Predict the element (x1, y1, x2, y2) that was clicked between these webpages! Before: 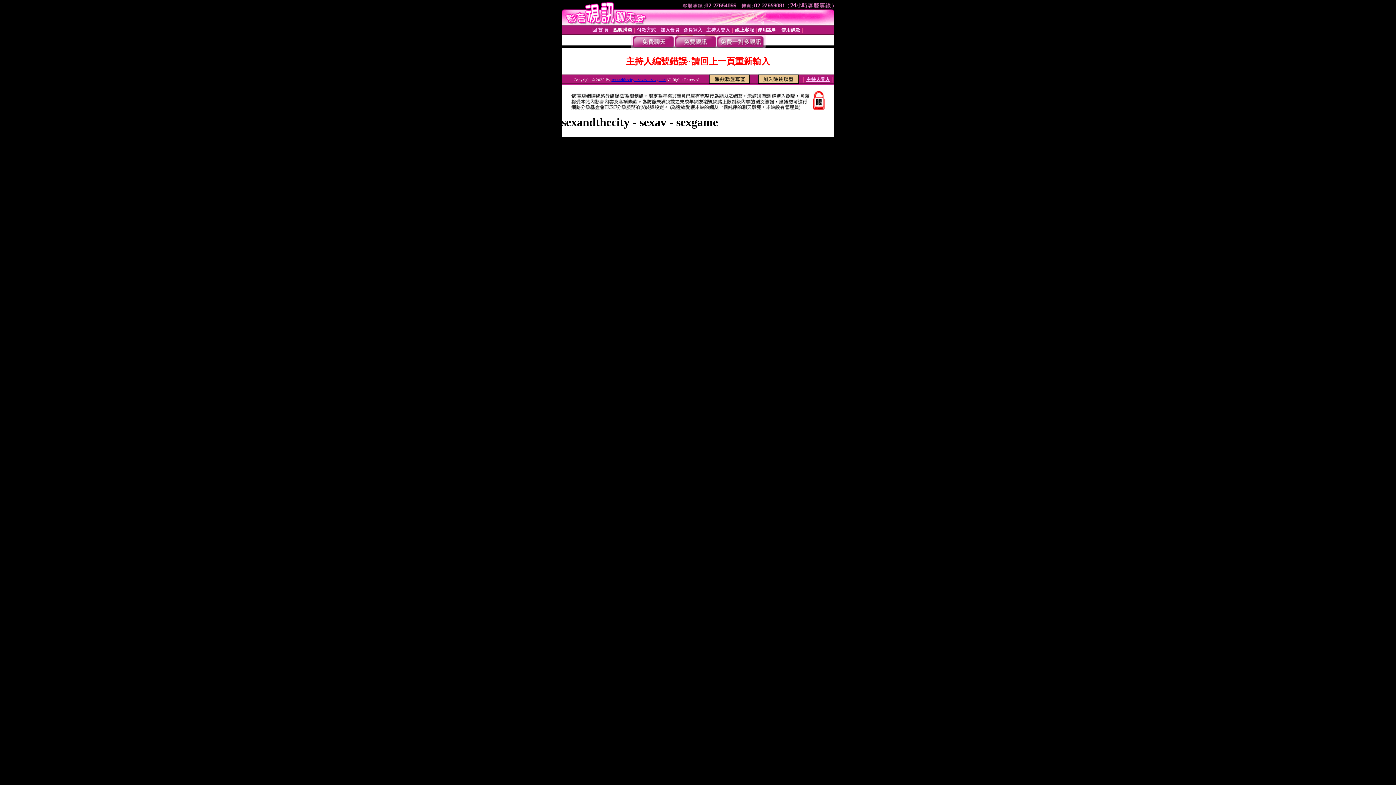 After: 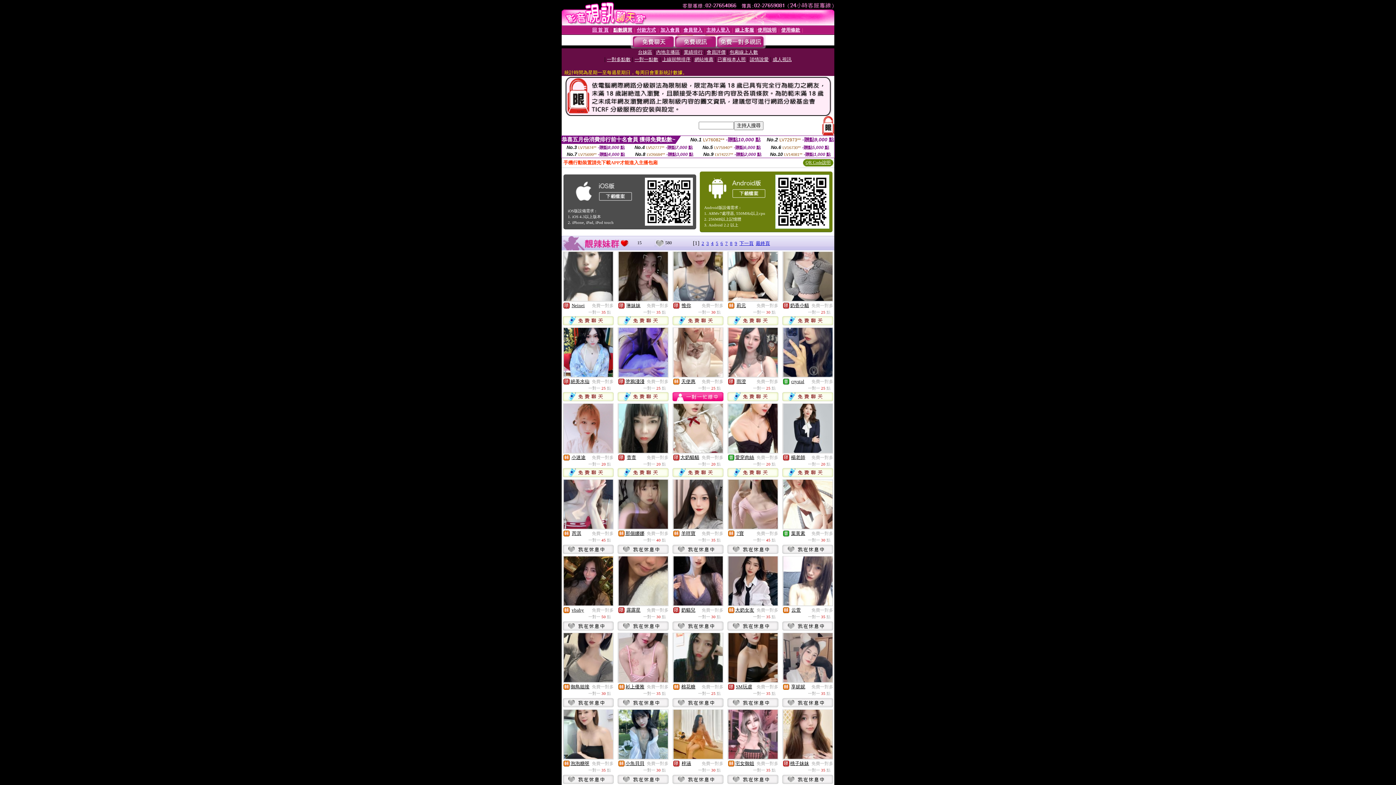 Action: bbox: (716, 43, 764, 49)